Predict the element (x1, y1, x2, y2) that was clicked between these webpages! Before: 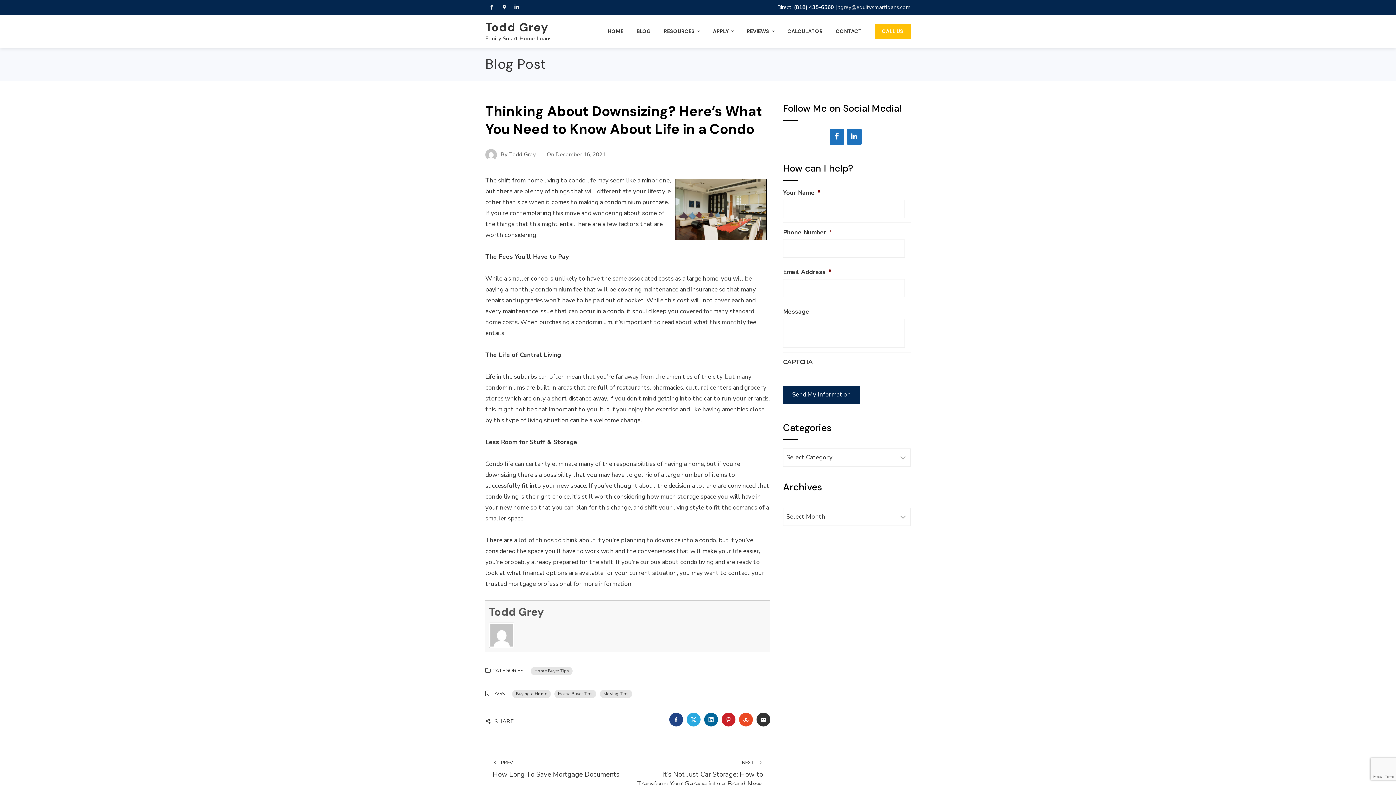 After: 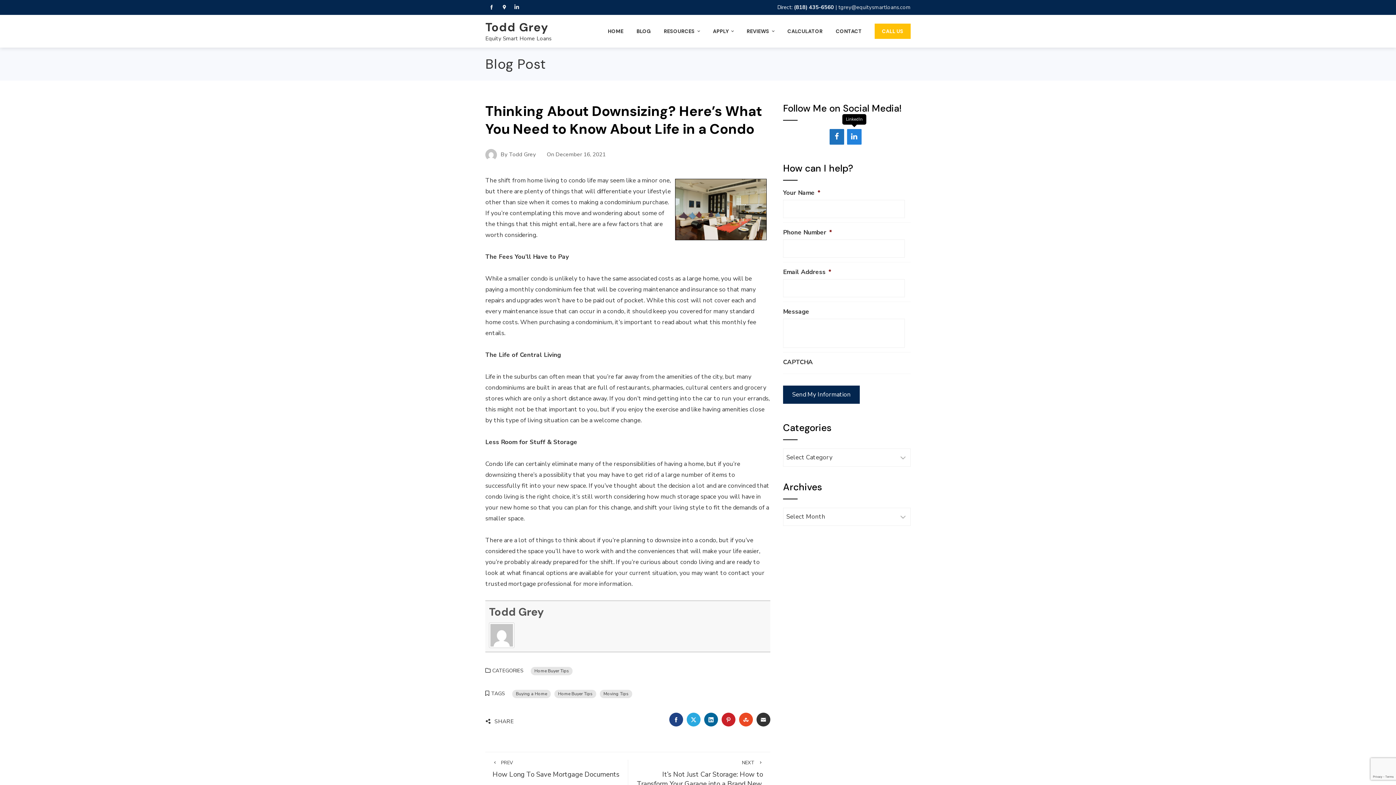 Action: label: LinkedIn bbox: (847, 129, 861, 144)